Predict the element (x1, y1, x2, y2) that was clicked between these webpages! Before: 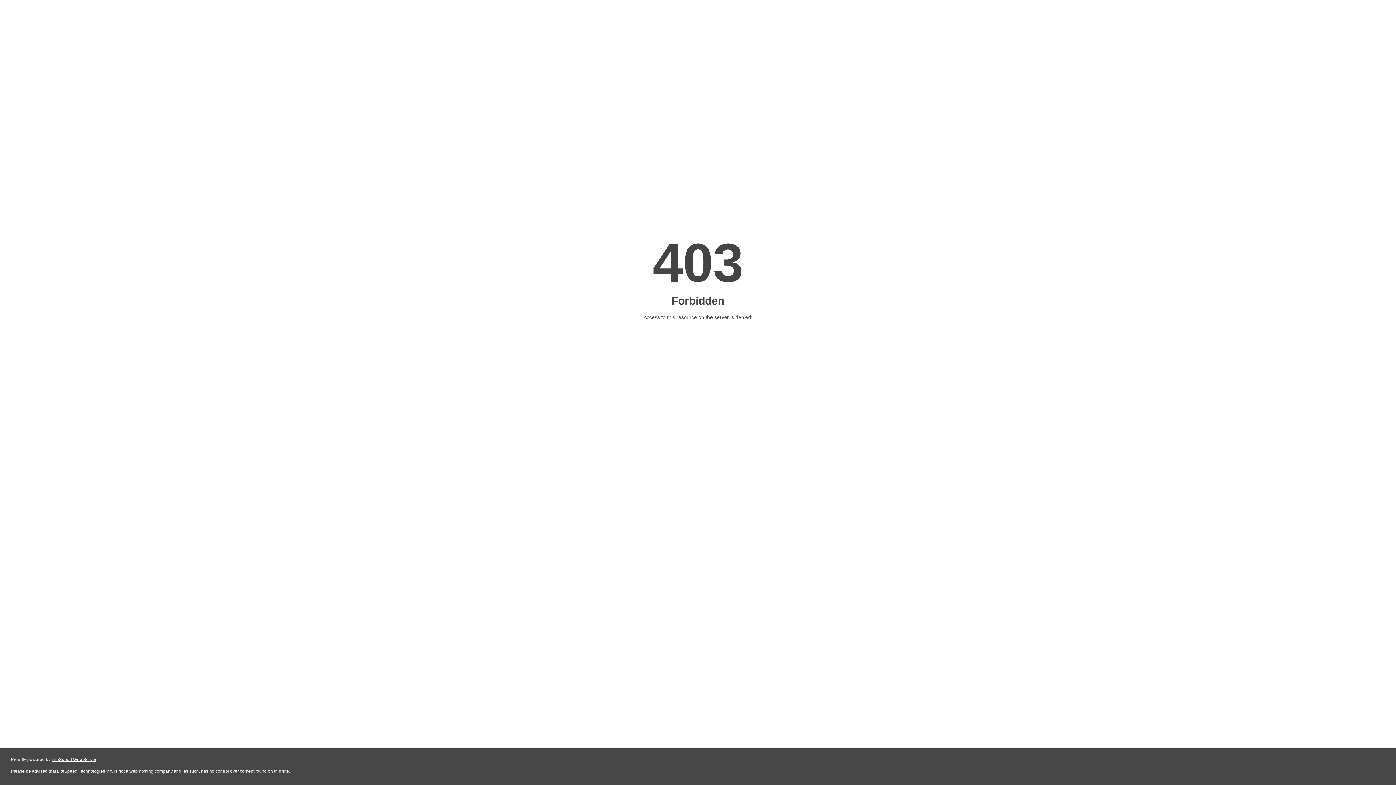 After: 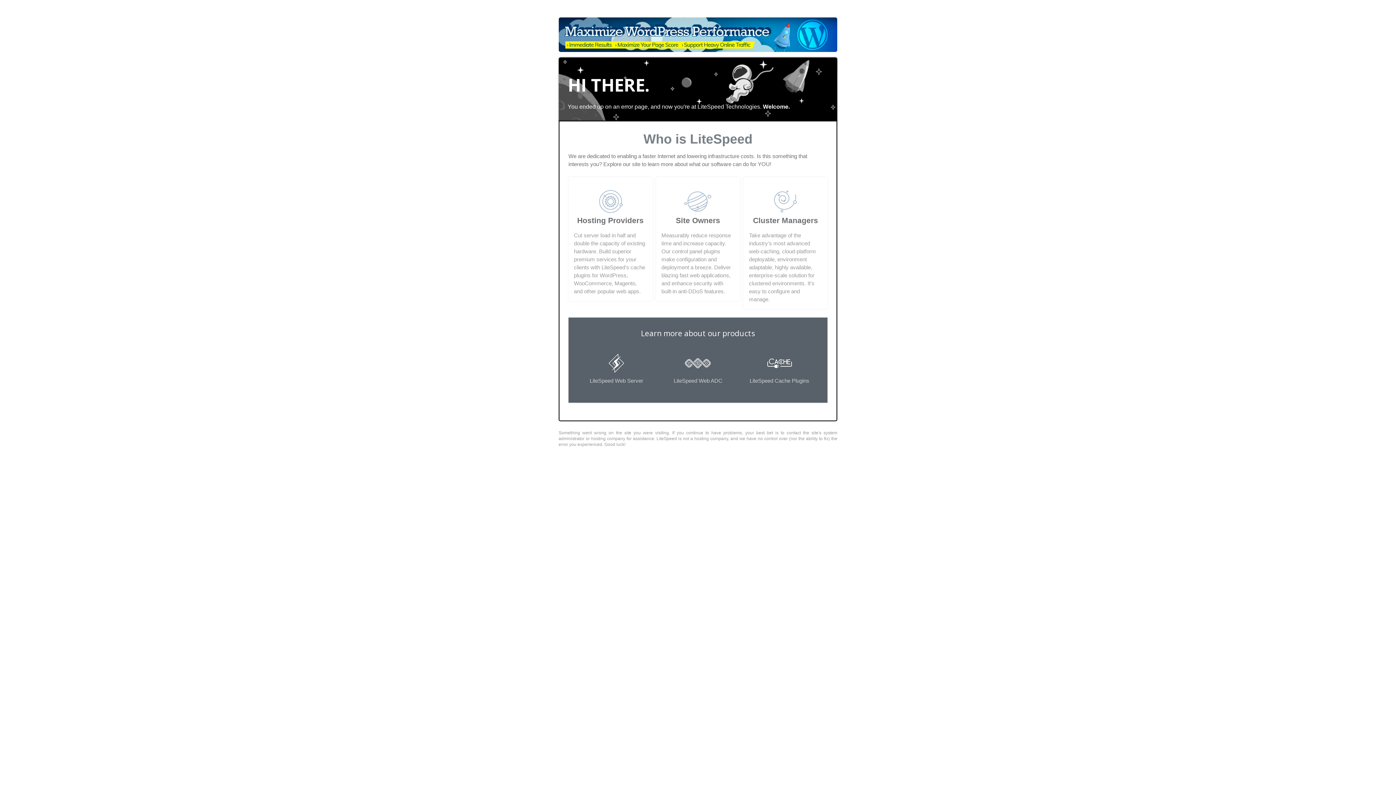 Action: label: LiteSpeed Web Server bbox: (51, 757, 96, 762)